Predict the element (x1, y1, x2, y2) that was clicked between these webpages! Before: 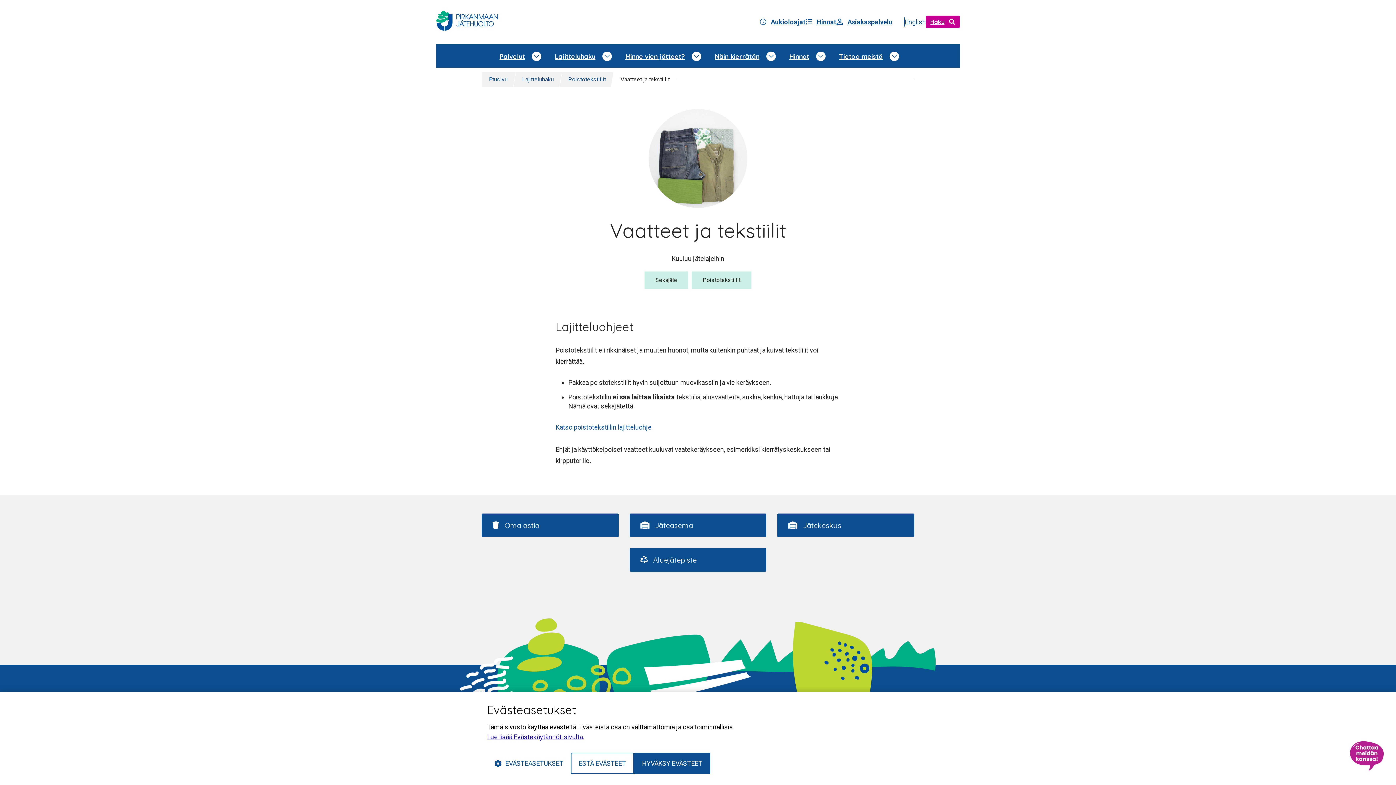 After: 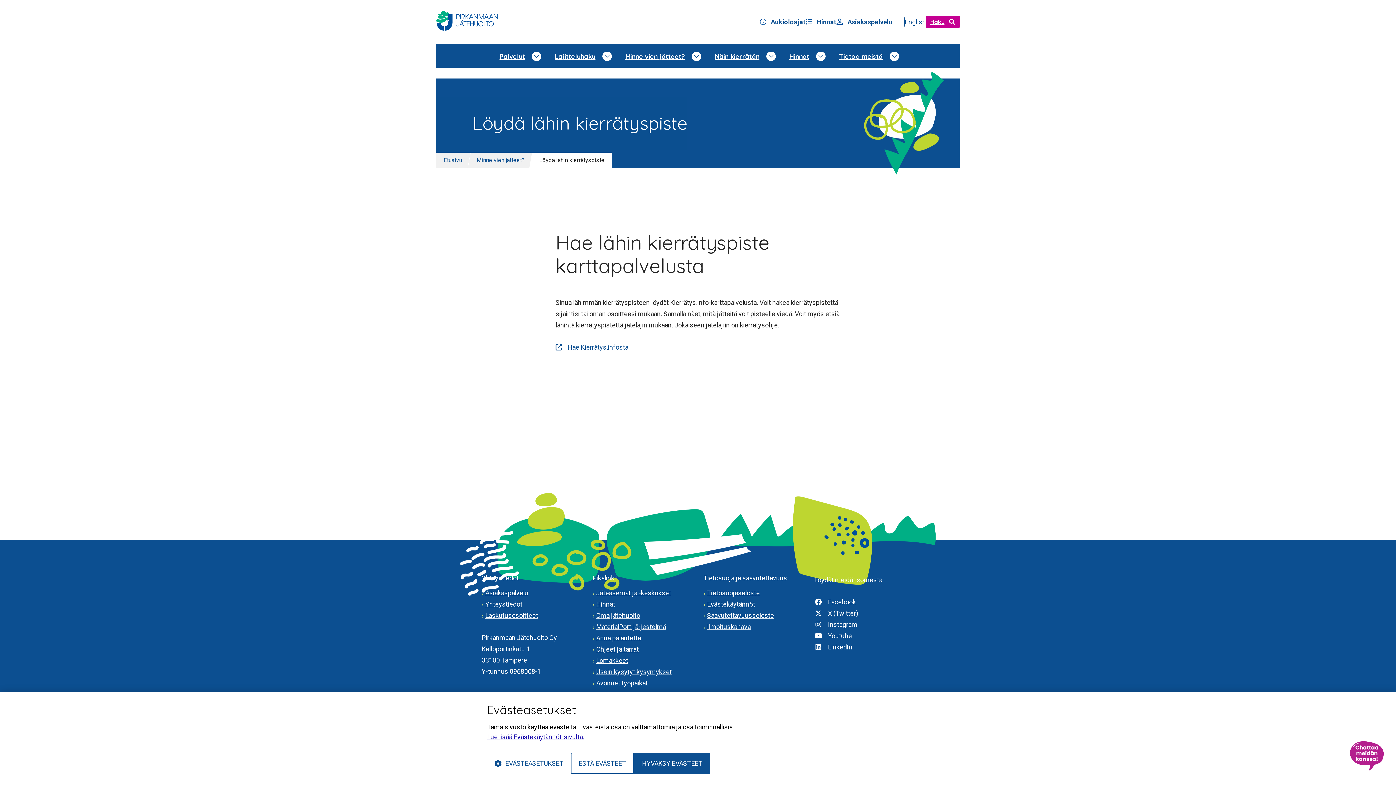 Action: bbox: (629, 548, 766, 571) label: Aluejätepiste